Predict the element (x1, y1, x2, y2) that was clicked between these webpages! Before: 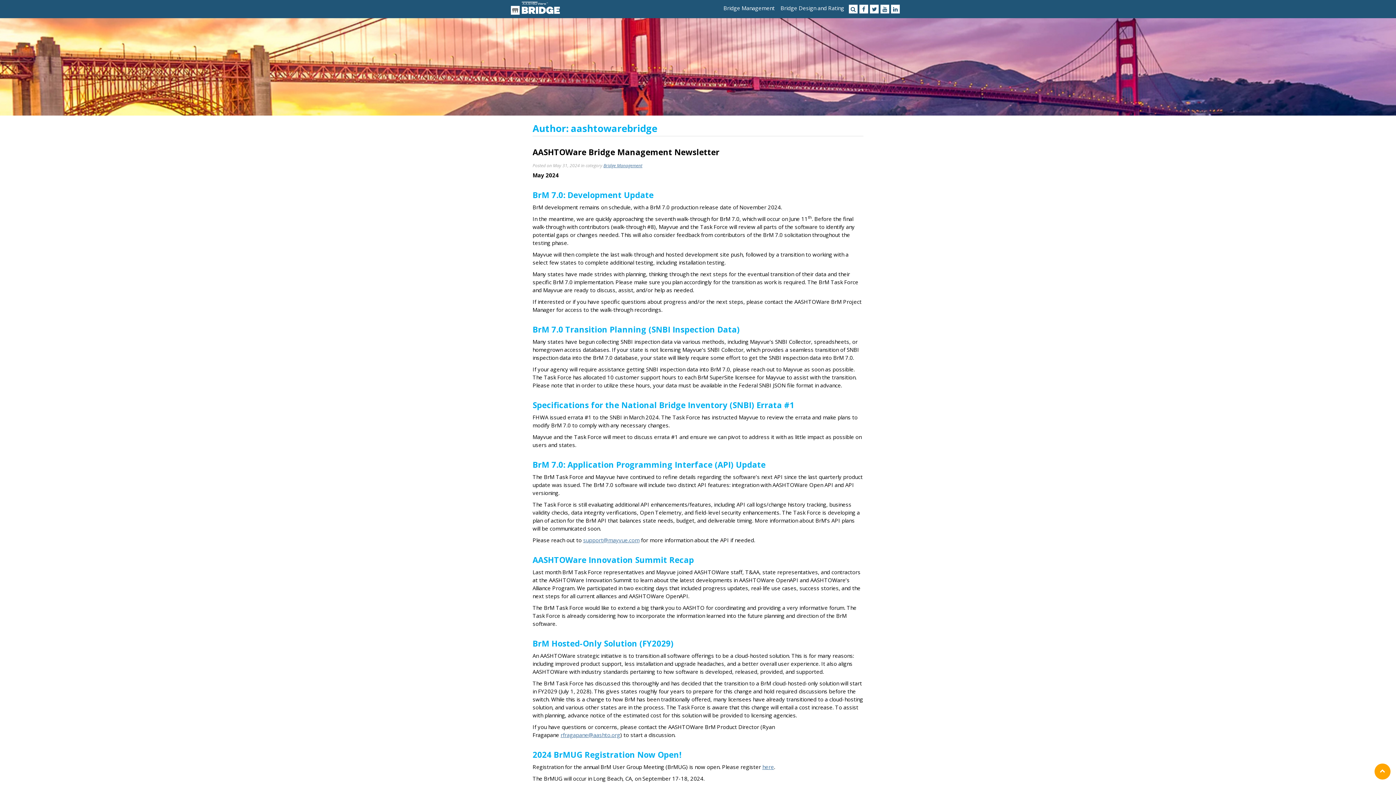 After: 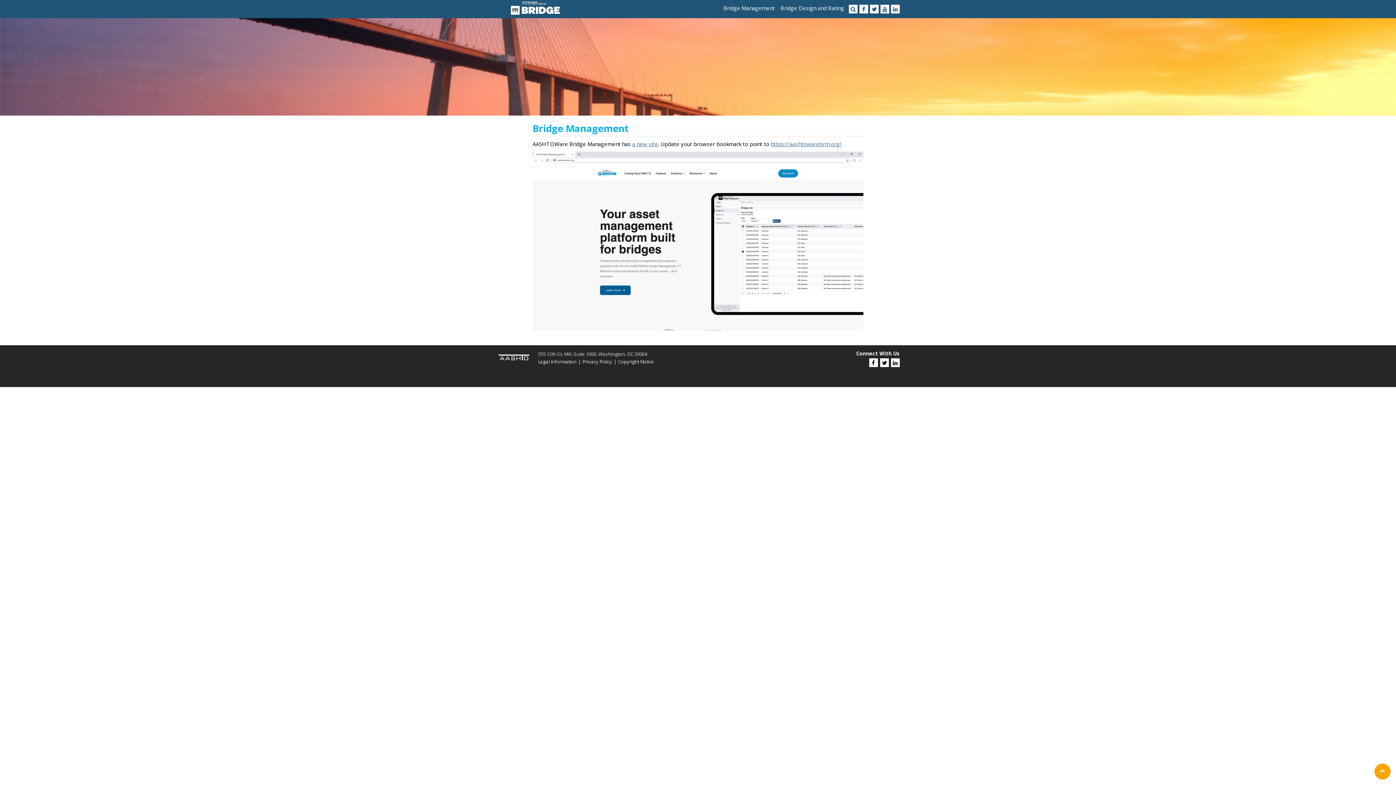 Action: label: Bridge Management bbox: (720, 4, 777, 15)